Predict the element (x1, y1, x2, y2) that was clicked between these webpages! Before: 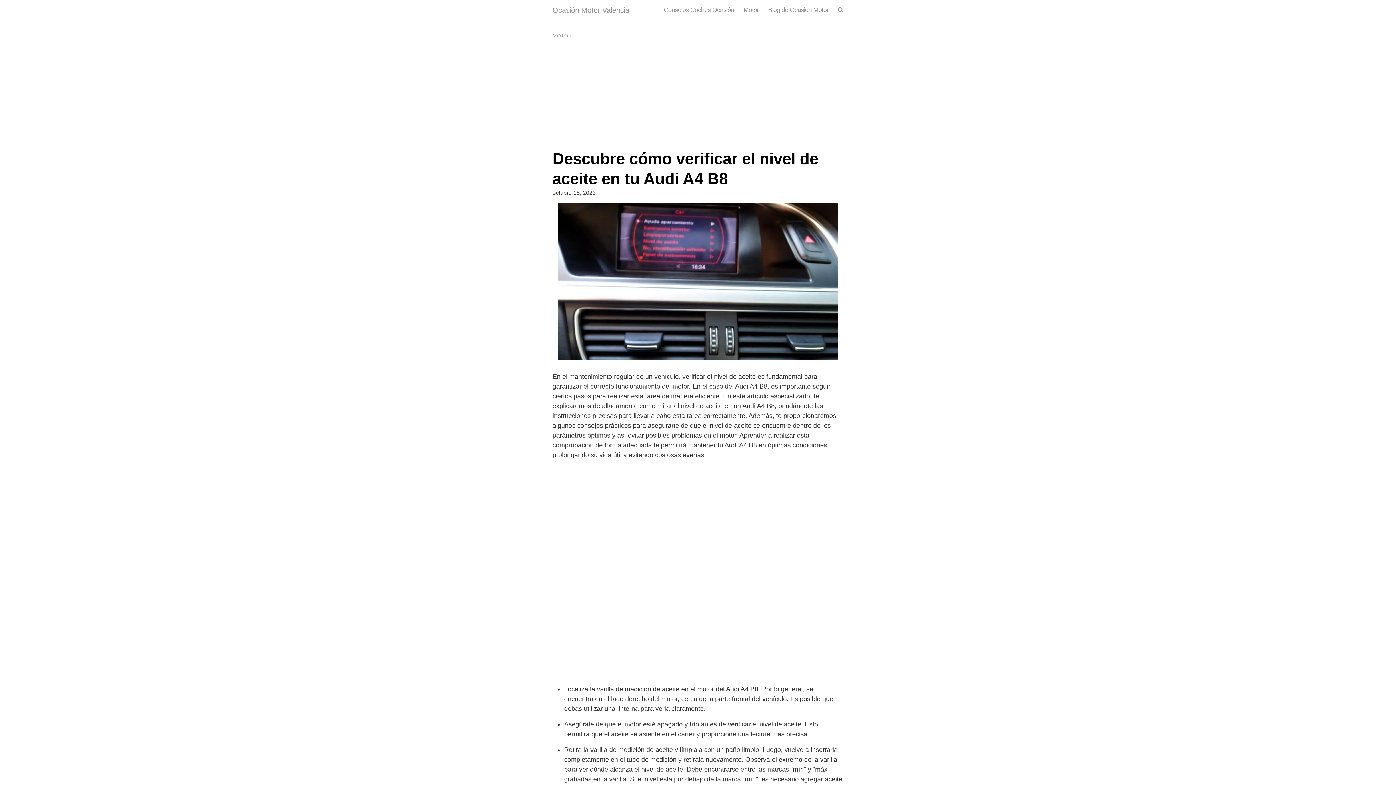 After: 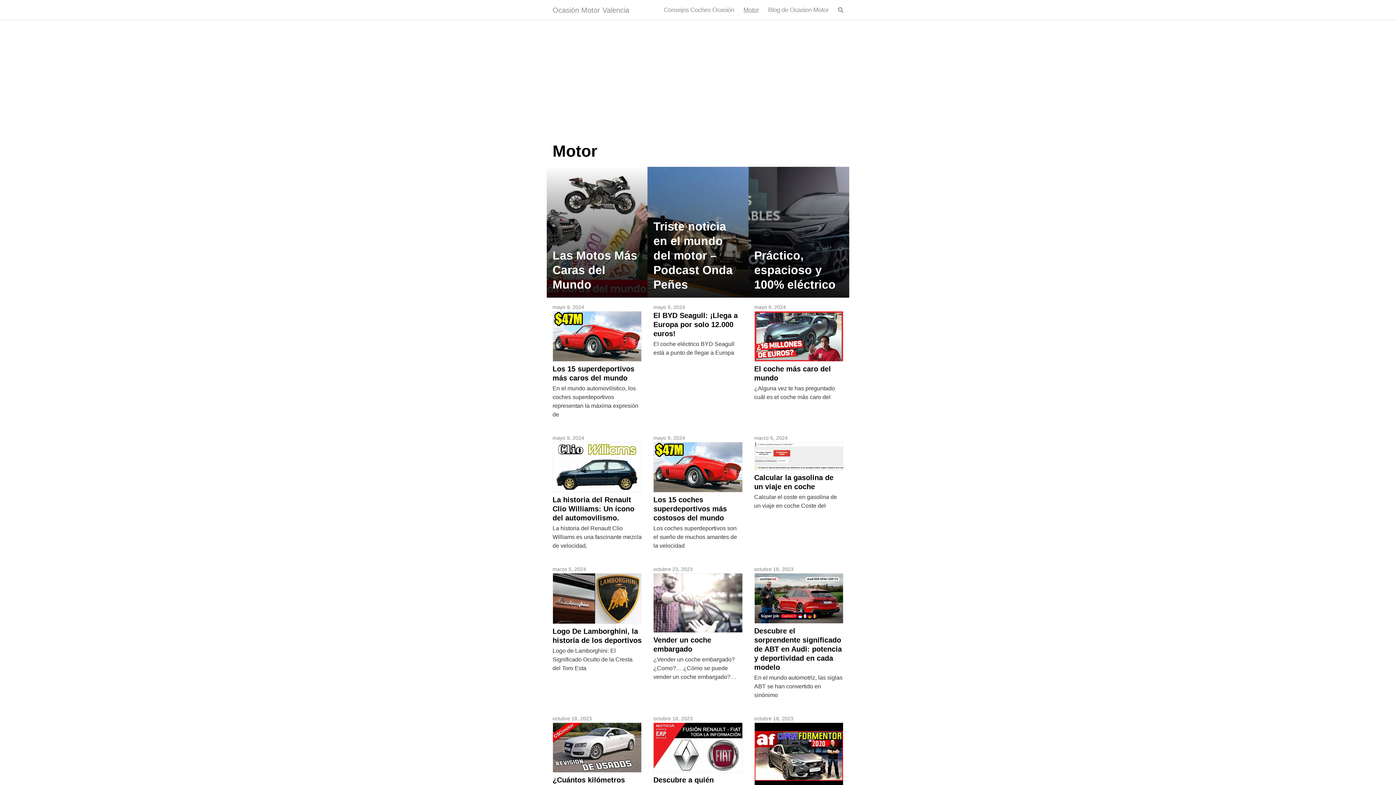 Action: label: MOTOR bbox: (552, 32, 572, 38)